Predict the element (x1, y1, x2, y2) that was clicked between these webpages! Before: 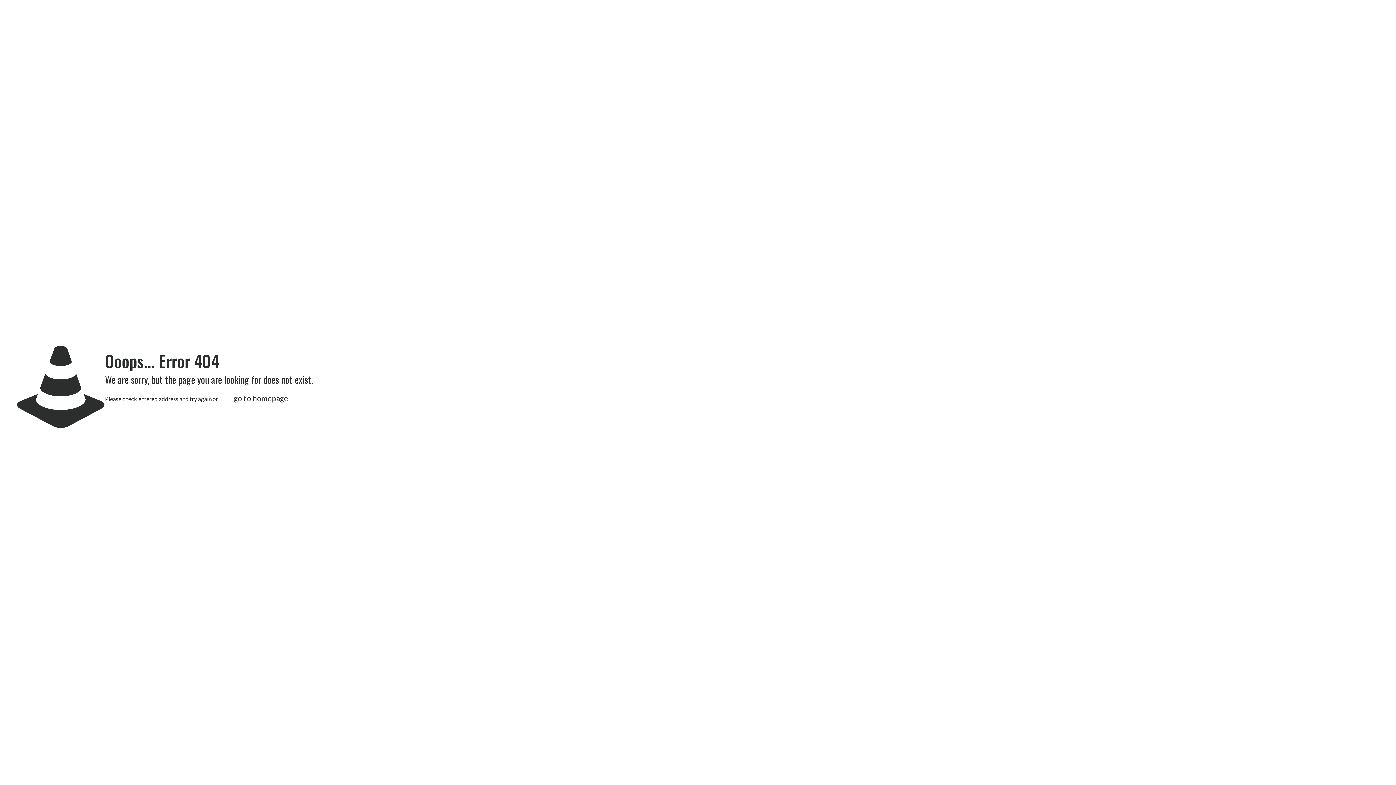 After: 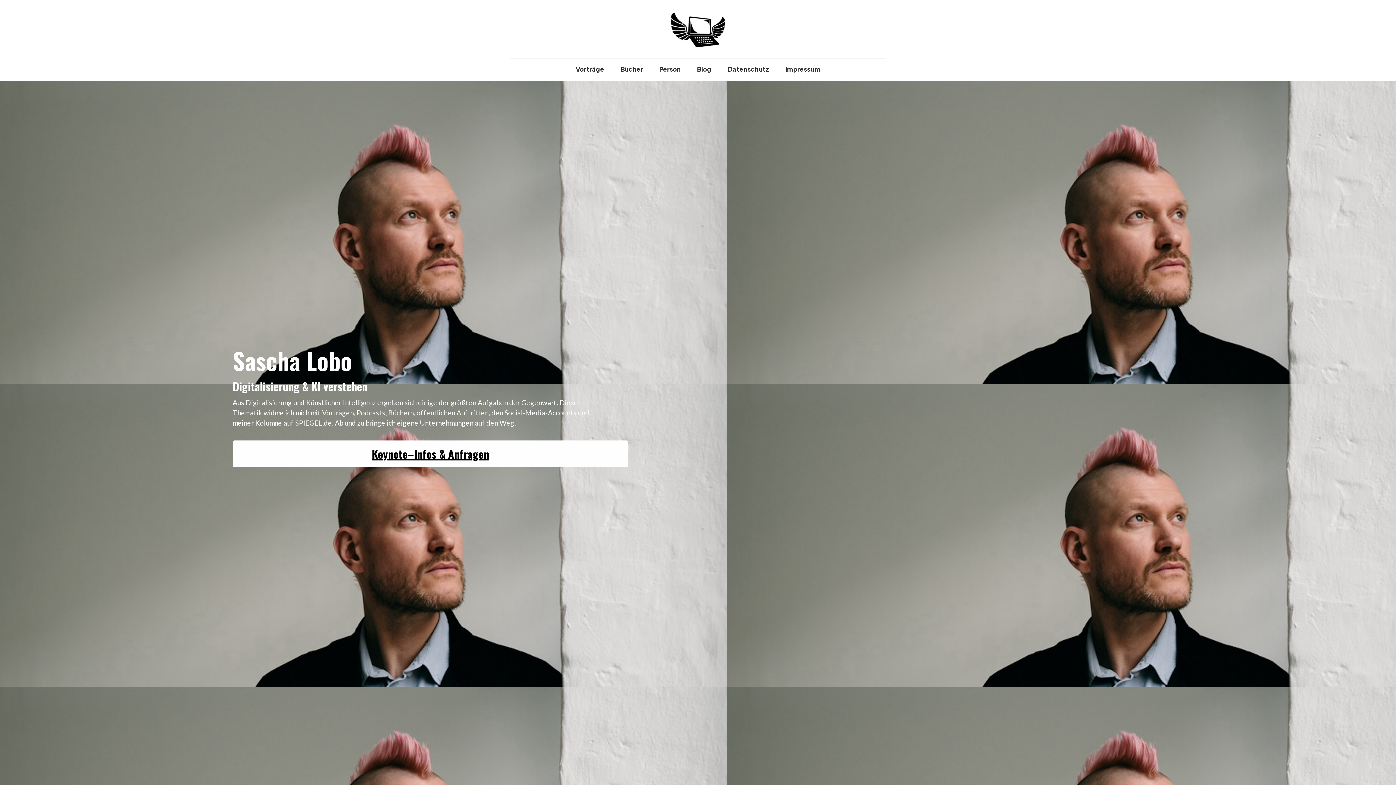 Action: bbox: (226, 388, 295, 408) label: go to homepage